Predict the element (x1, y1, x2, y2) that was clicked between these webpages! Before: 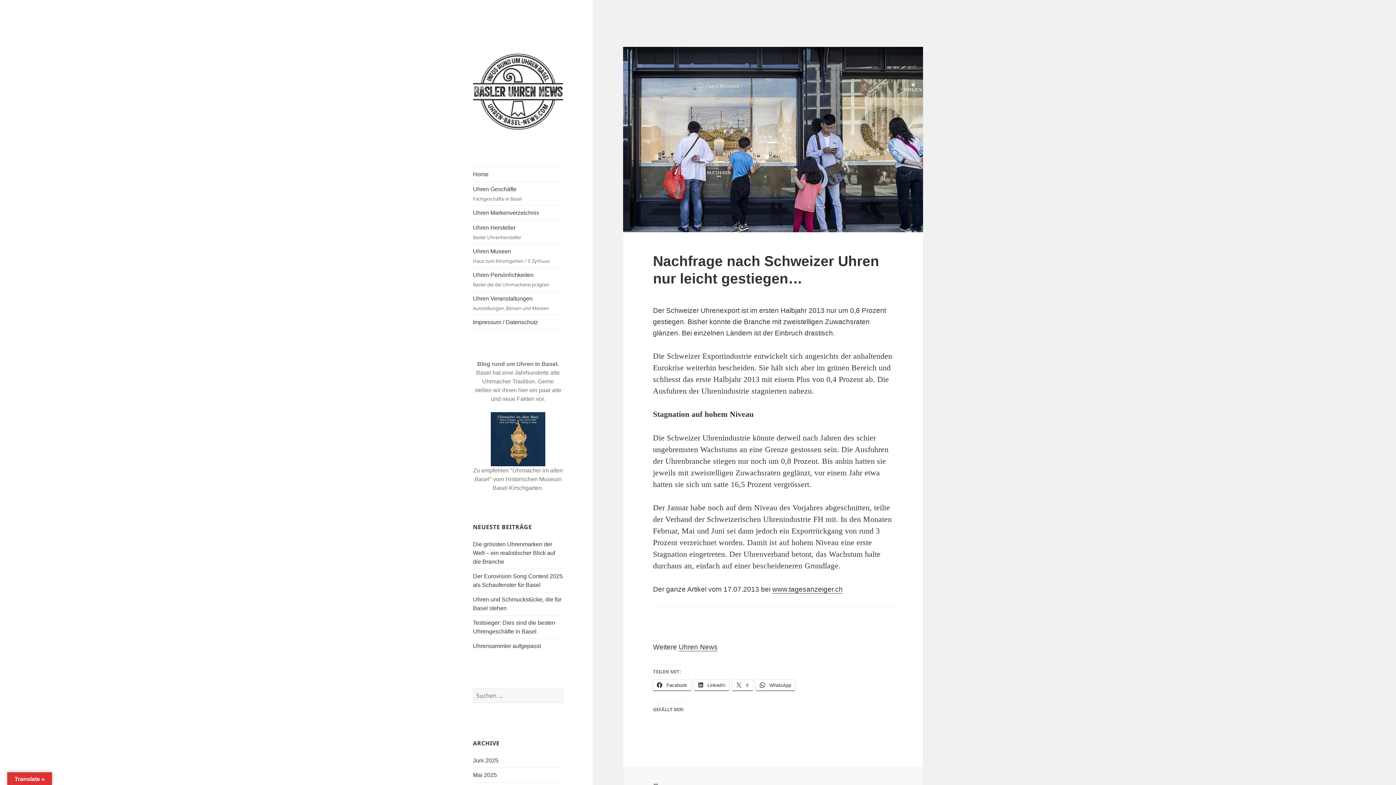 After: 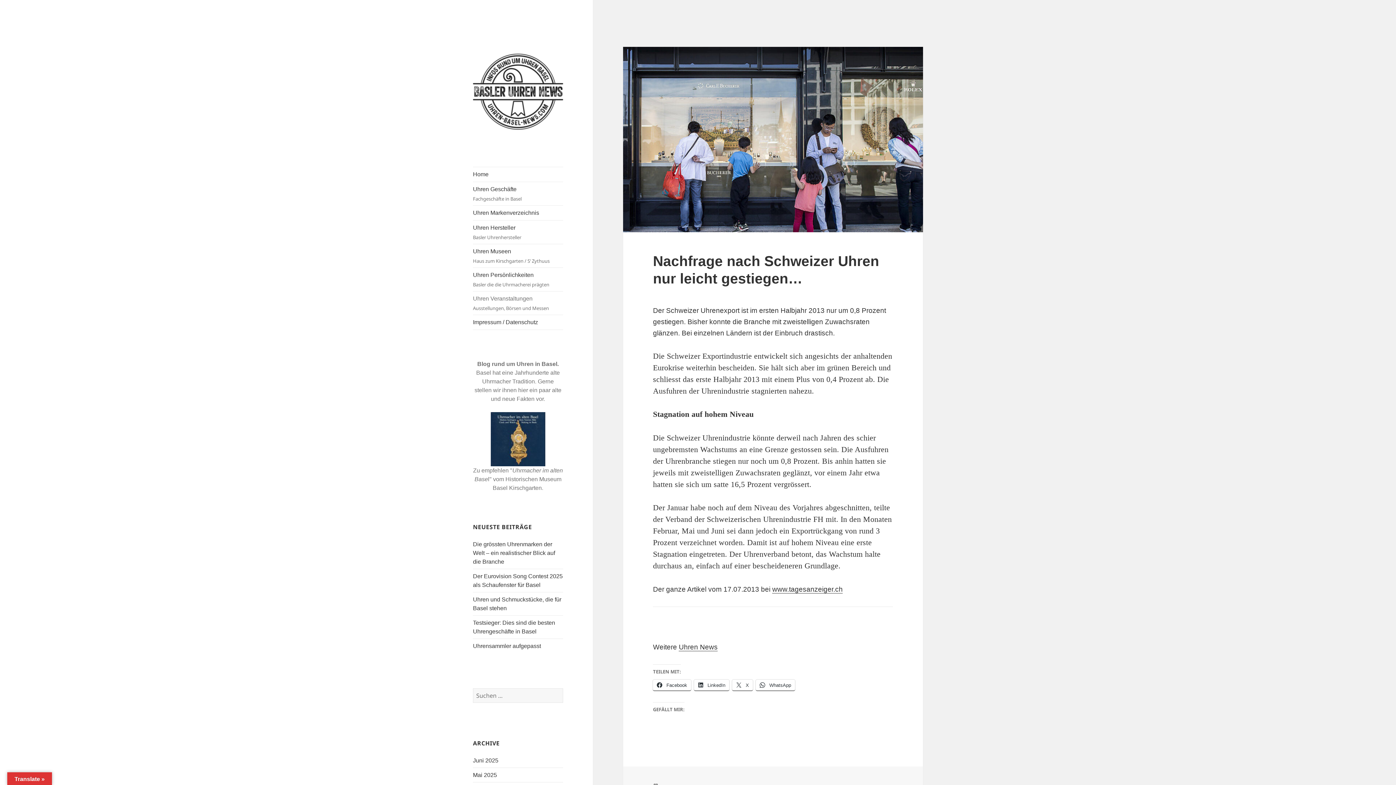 Action: label: Uhren Veranstaltungen
Ausstellungen, Börsen und Messen bbox: (473, 291, 563, 314)